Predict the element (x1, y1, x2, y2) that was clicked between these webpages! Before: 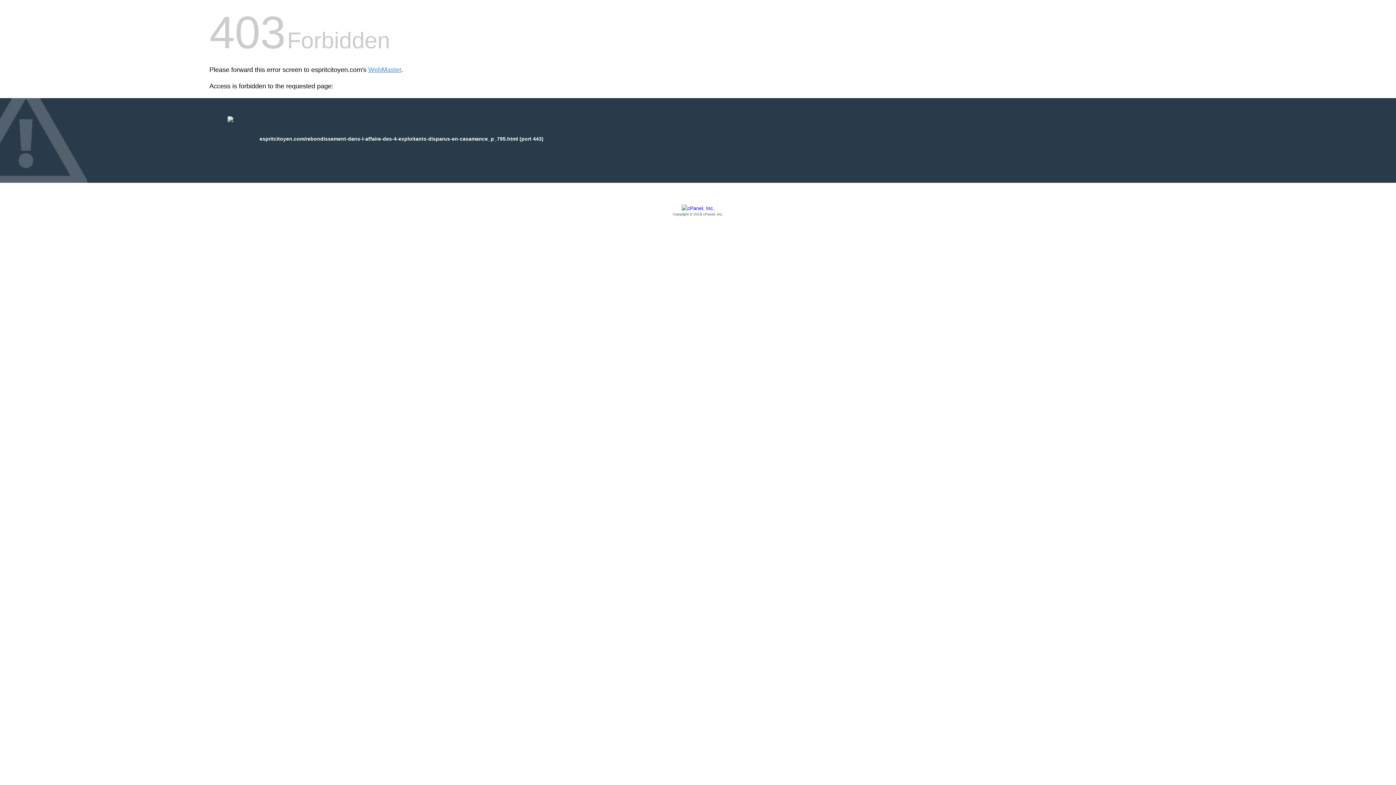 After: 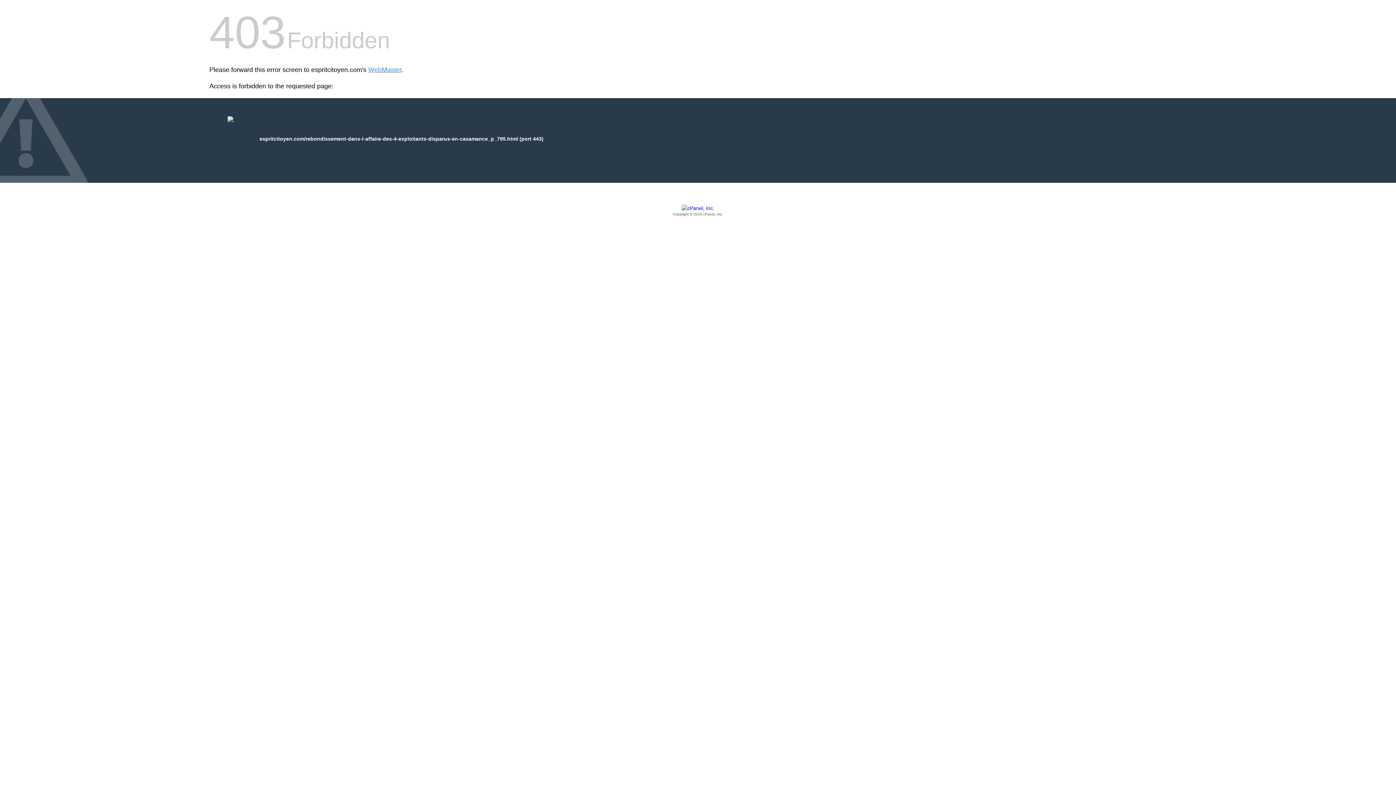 Action: bbox: (209, 205, 1186, 217) label: Copyright © 2016 cPanel, Inc.